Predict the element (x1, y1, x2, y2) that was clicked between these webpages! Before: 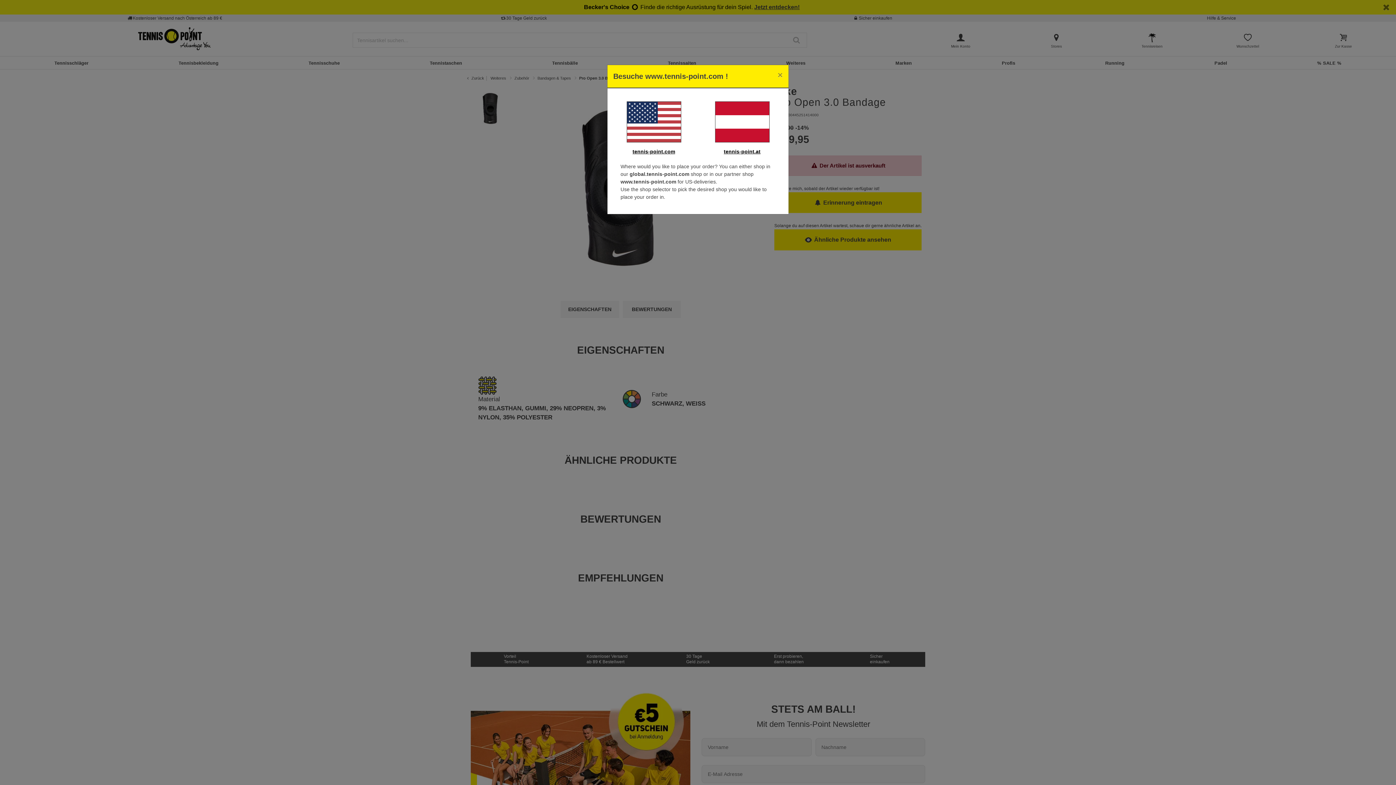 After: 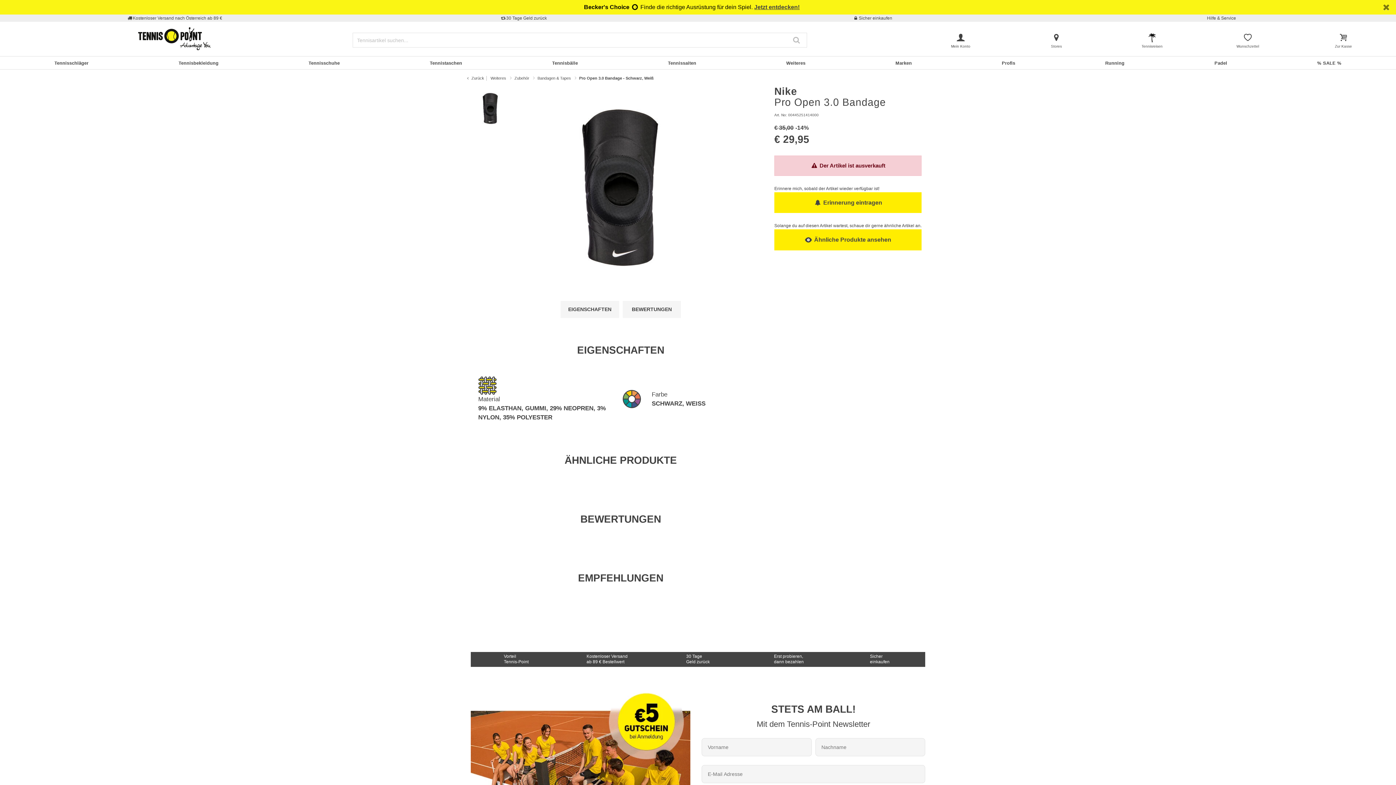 Action: bbox: (772, 65, 788, 85) label: Close